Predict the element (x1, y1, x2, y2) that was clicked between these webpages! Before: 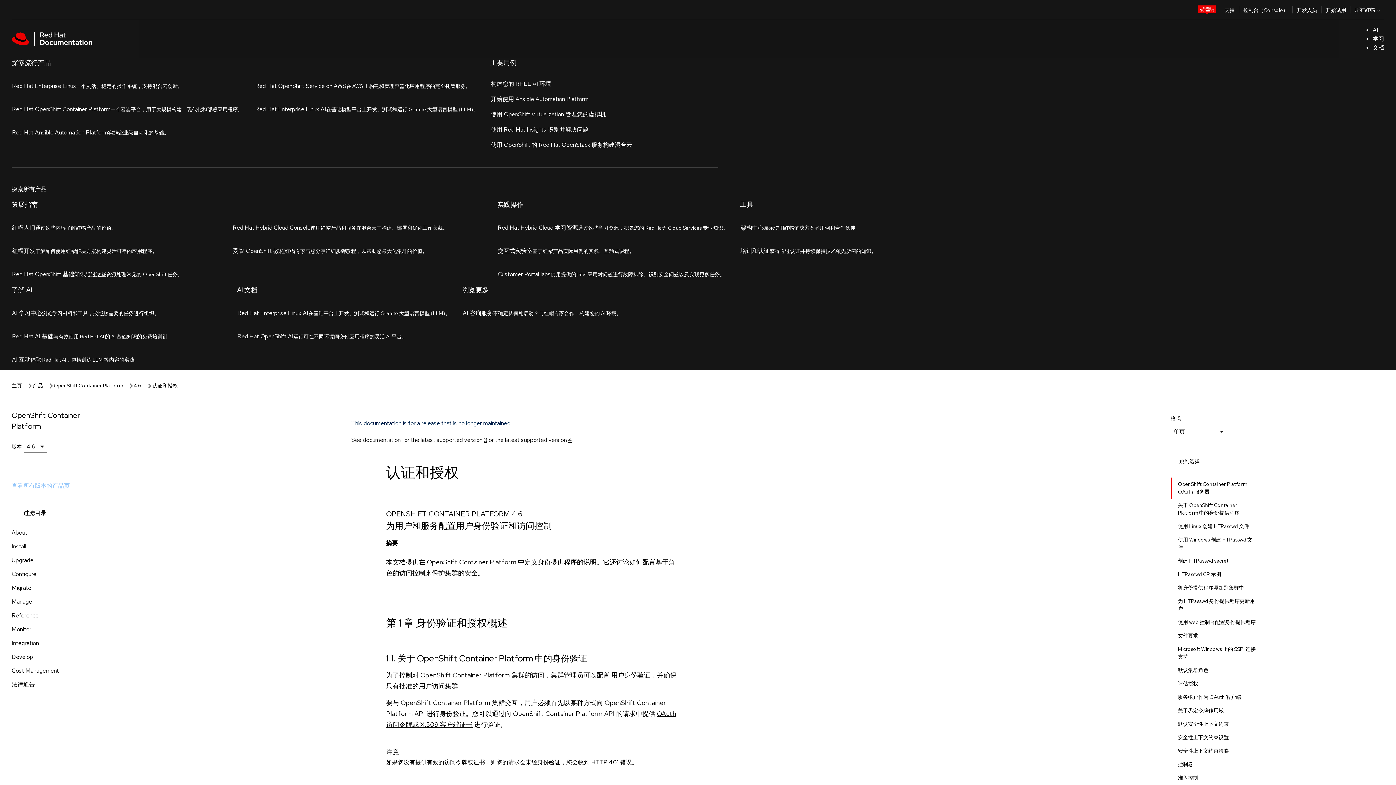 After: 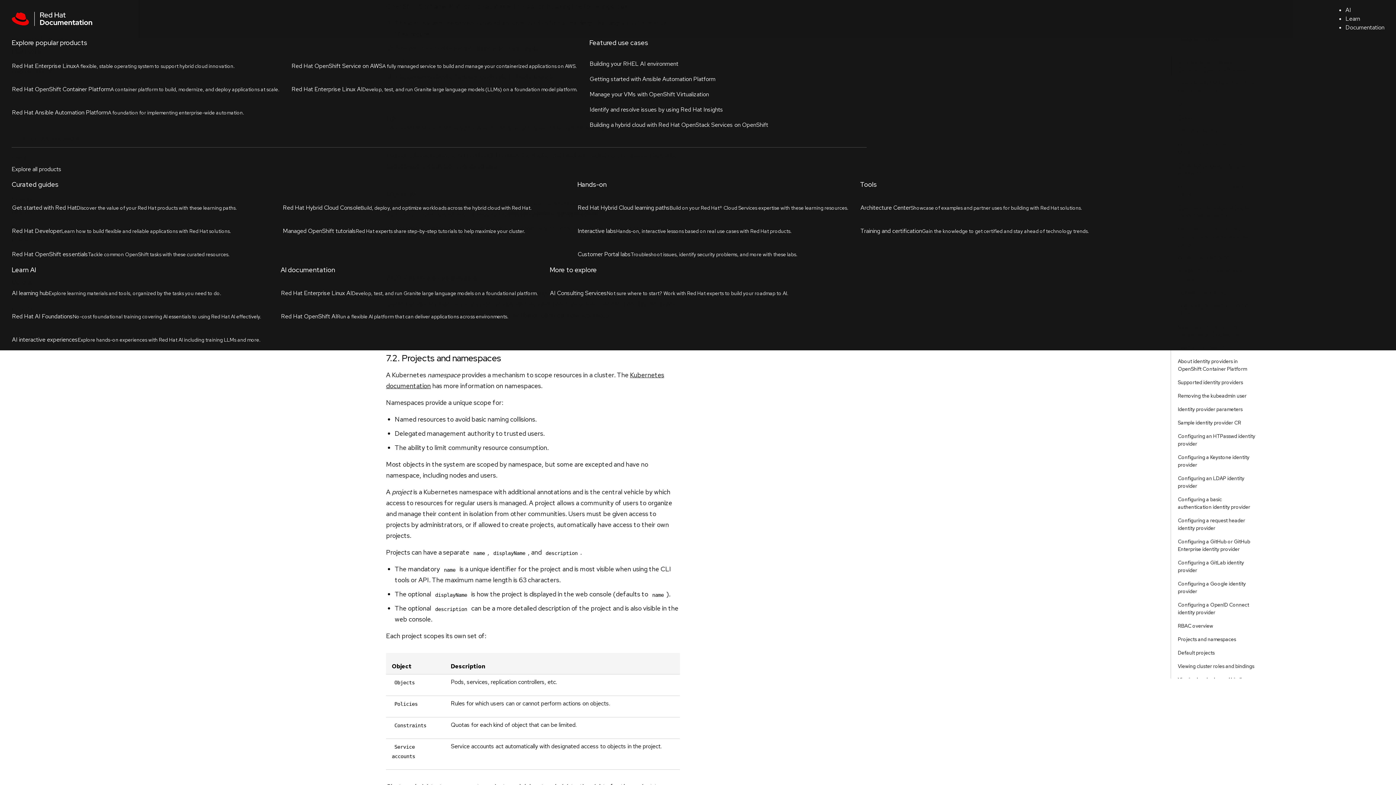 Action: label: 项目和命名空间 bbox: (426, 730, 472, 739)